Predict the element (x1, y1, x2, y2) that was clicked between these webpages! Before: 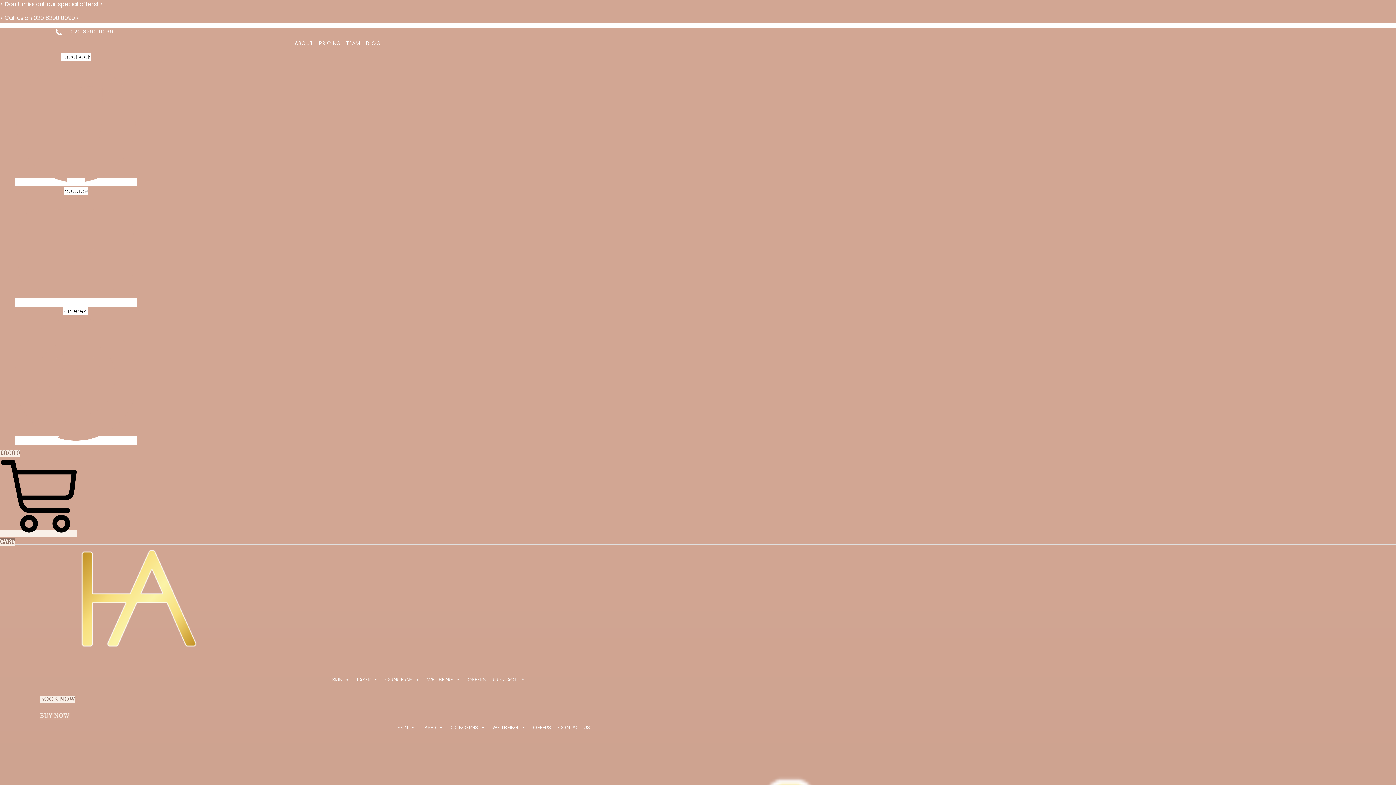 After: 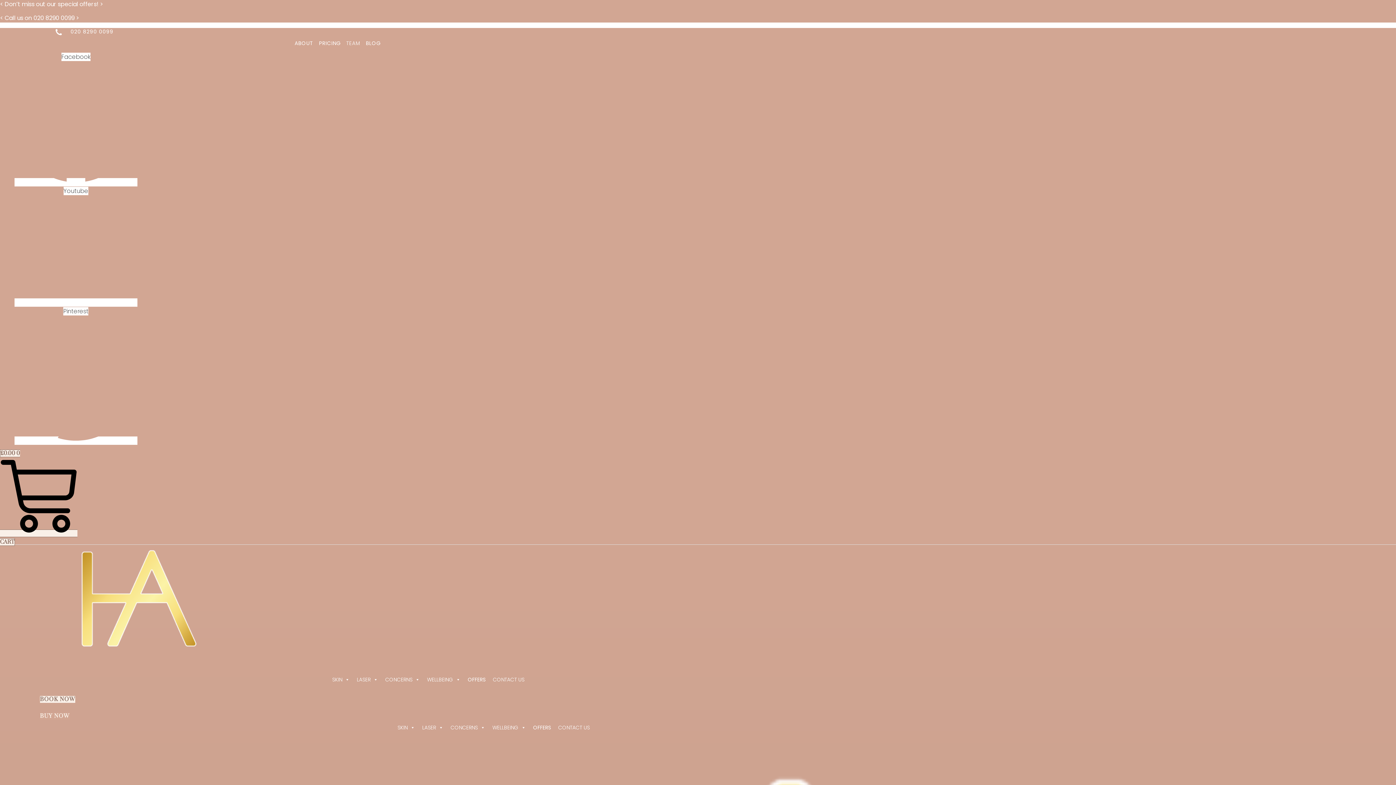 Action: bbox: (467, 672, 485, 687) label: OFFERS